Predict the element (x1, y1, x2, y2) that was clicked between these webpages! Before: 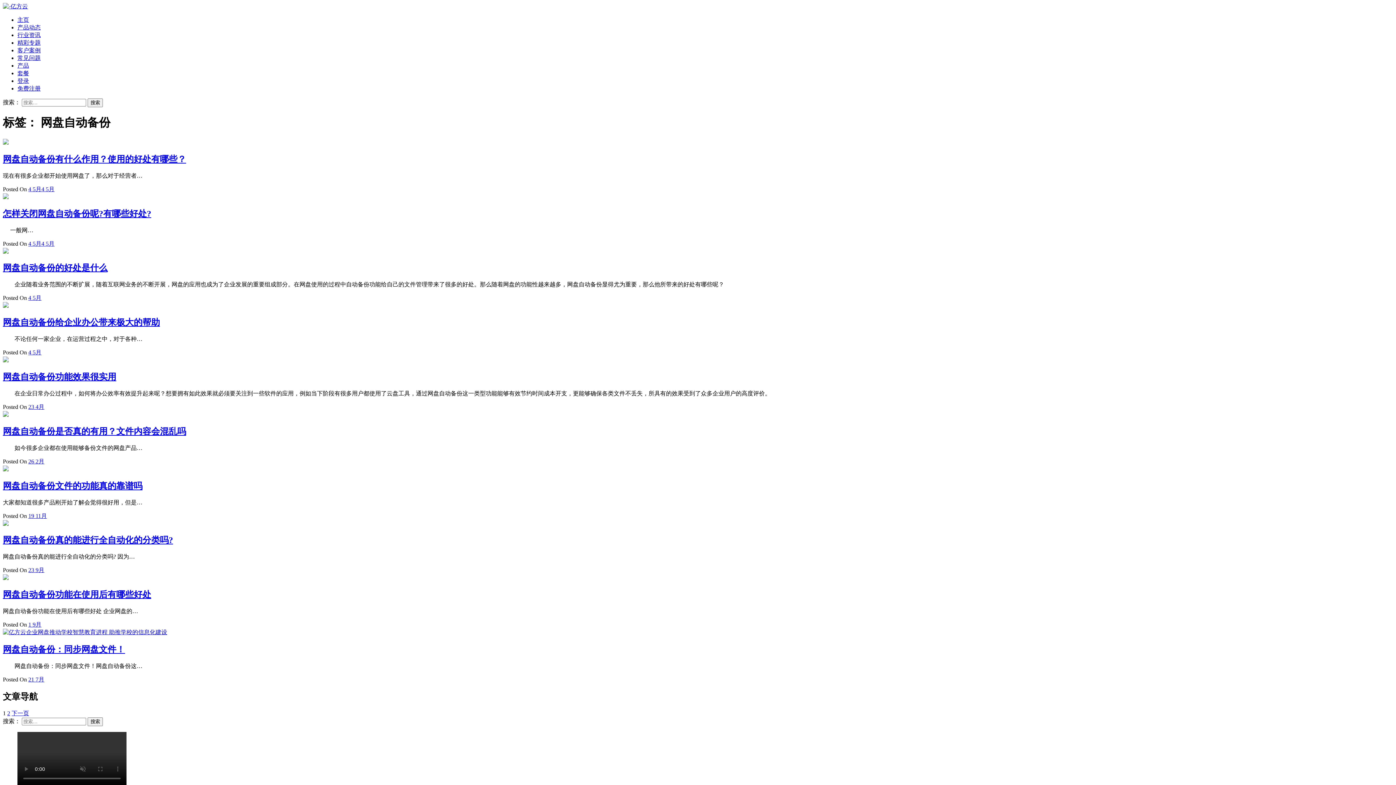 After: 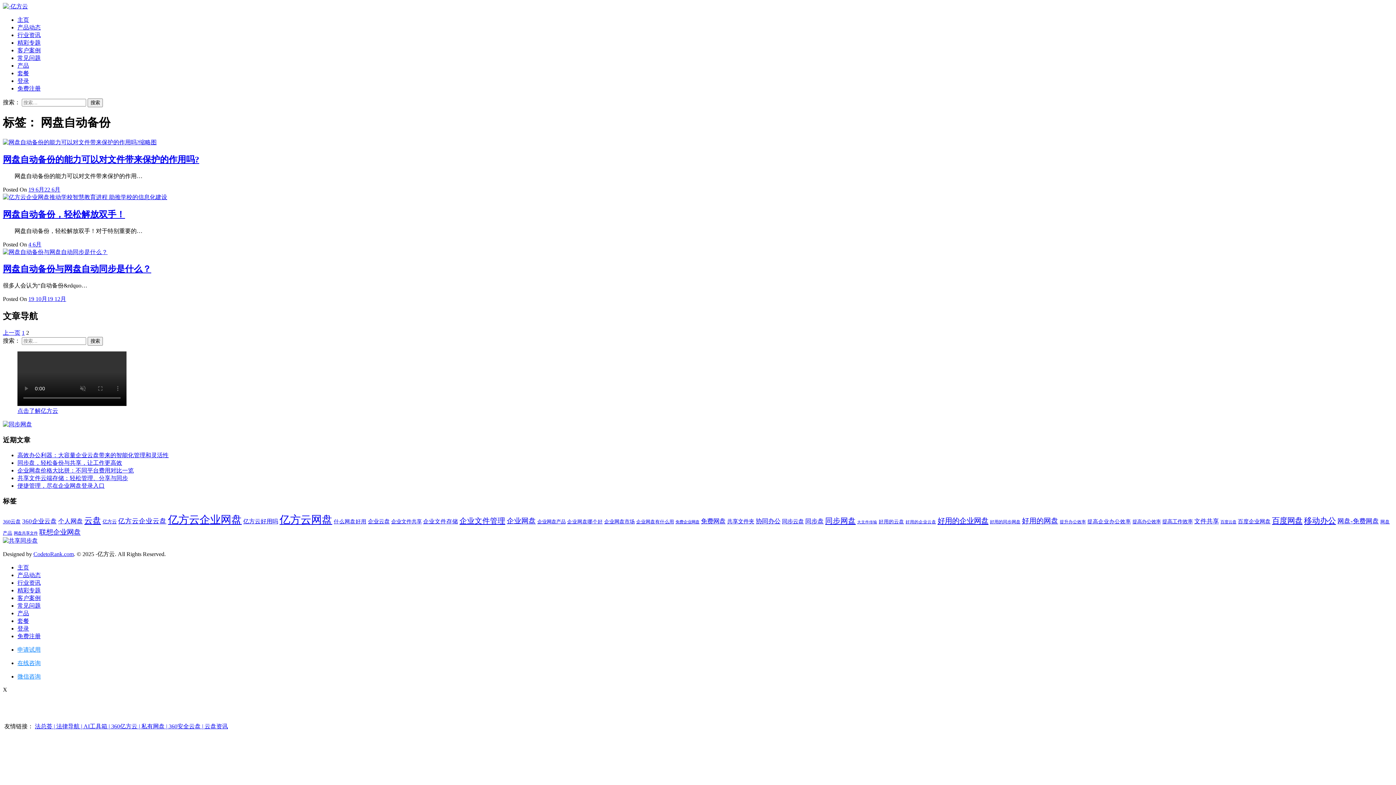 Action: bbox: (7, 710, 10, 716) label: 2